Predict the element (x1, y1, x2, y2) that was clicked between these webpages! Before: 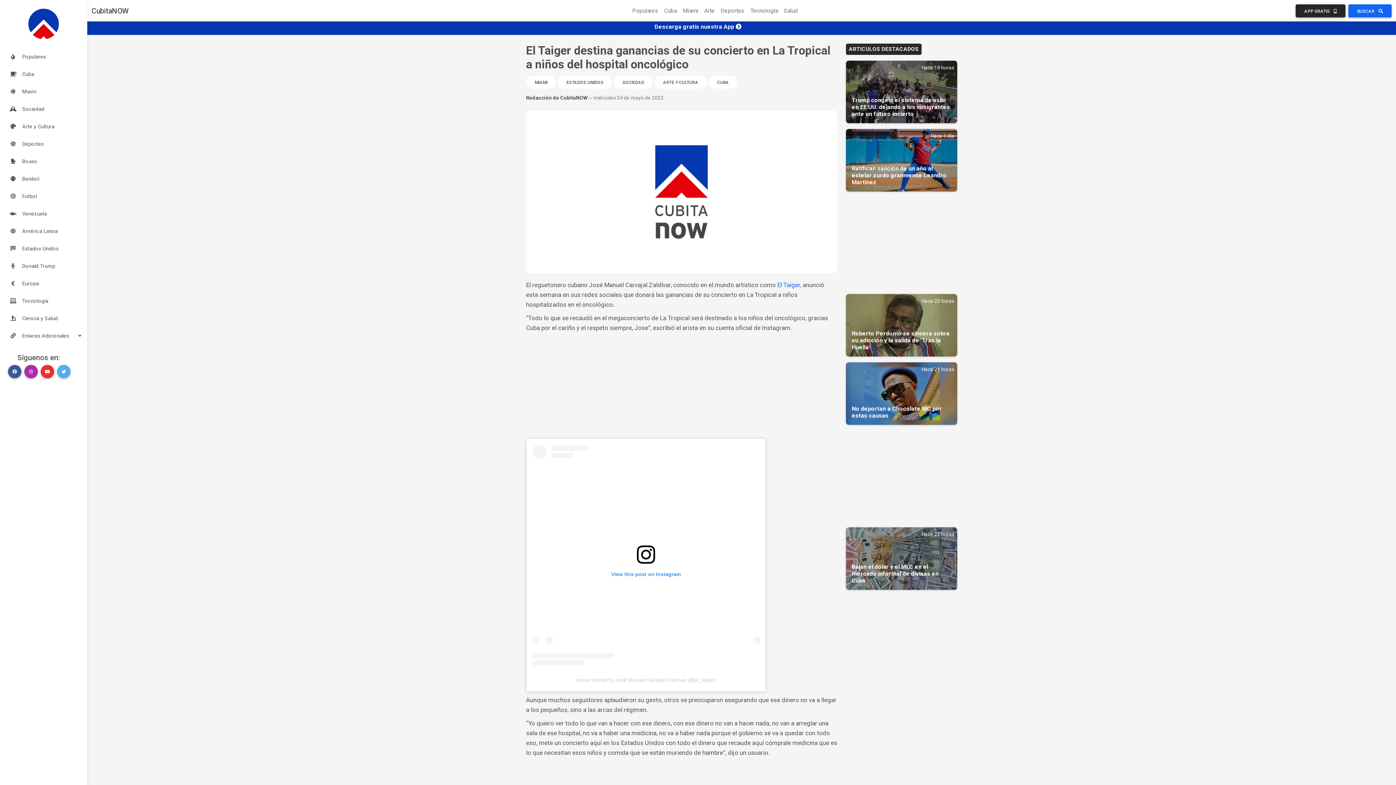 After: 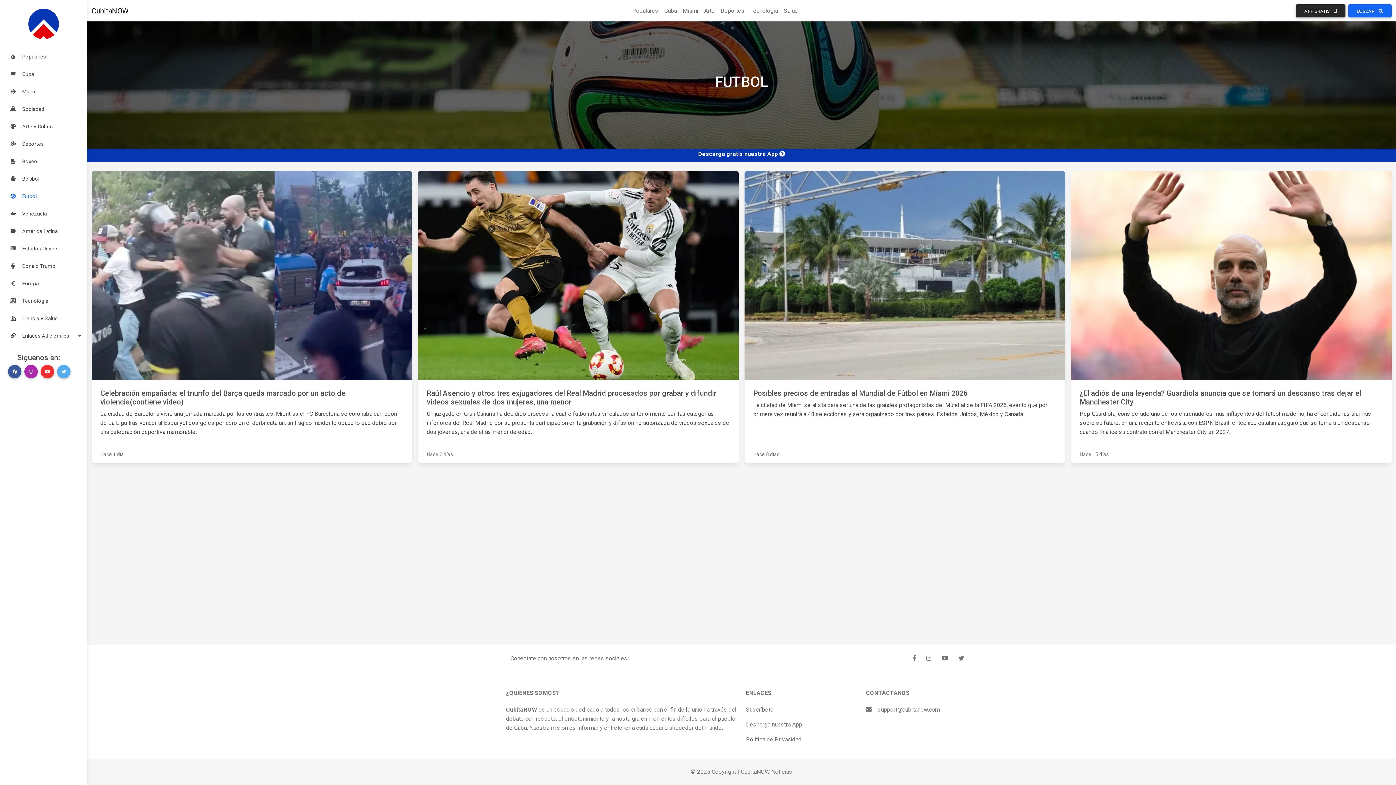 Action: label: Futbol bbox: (1, 187, 86, 205)